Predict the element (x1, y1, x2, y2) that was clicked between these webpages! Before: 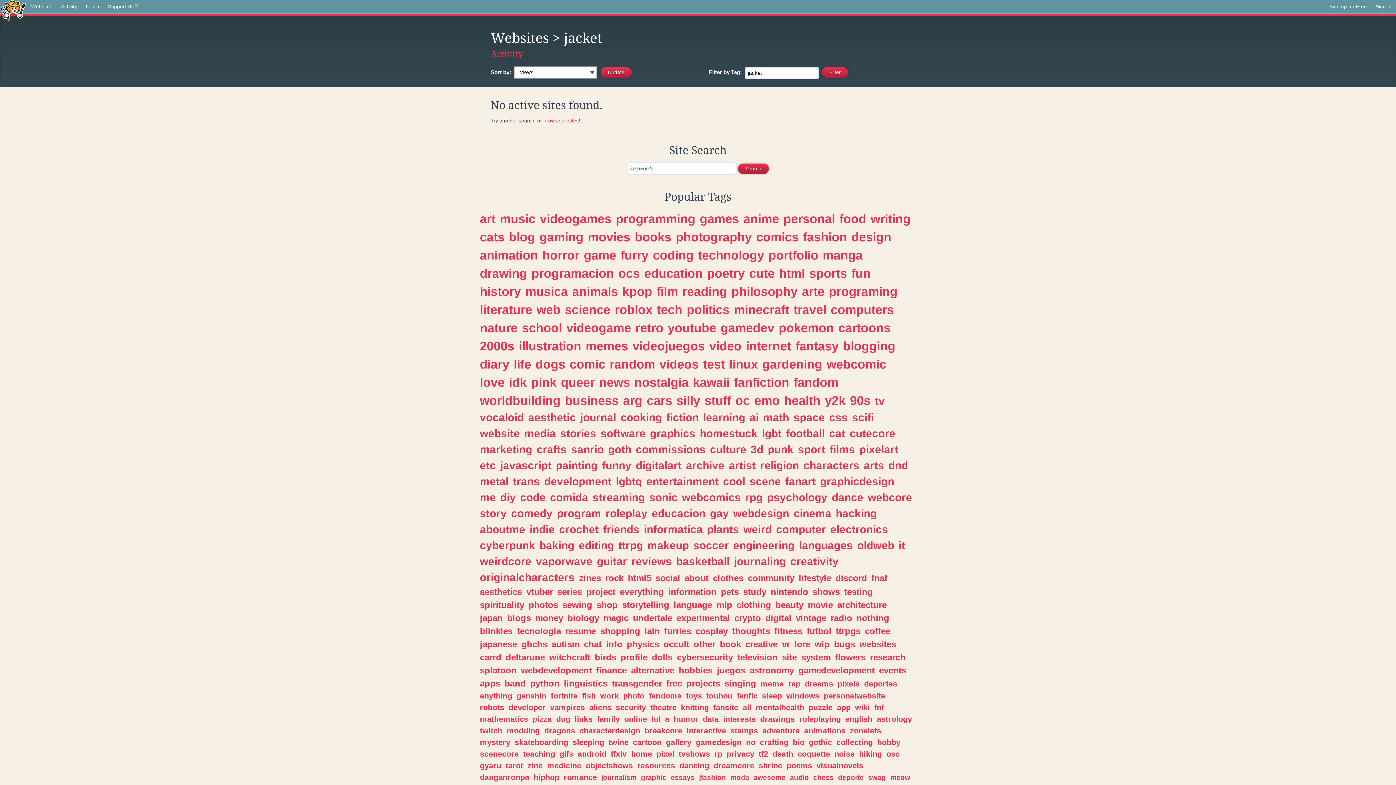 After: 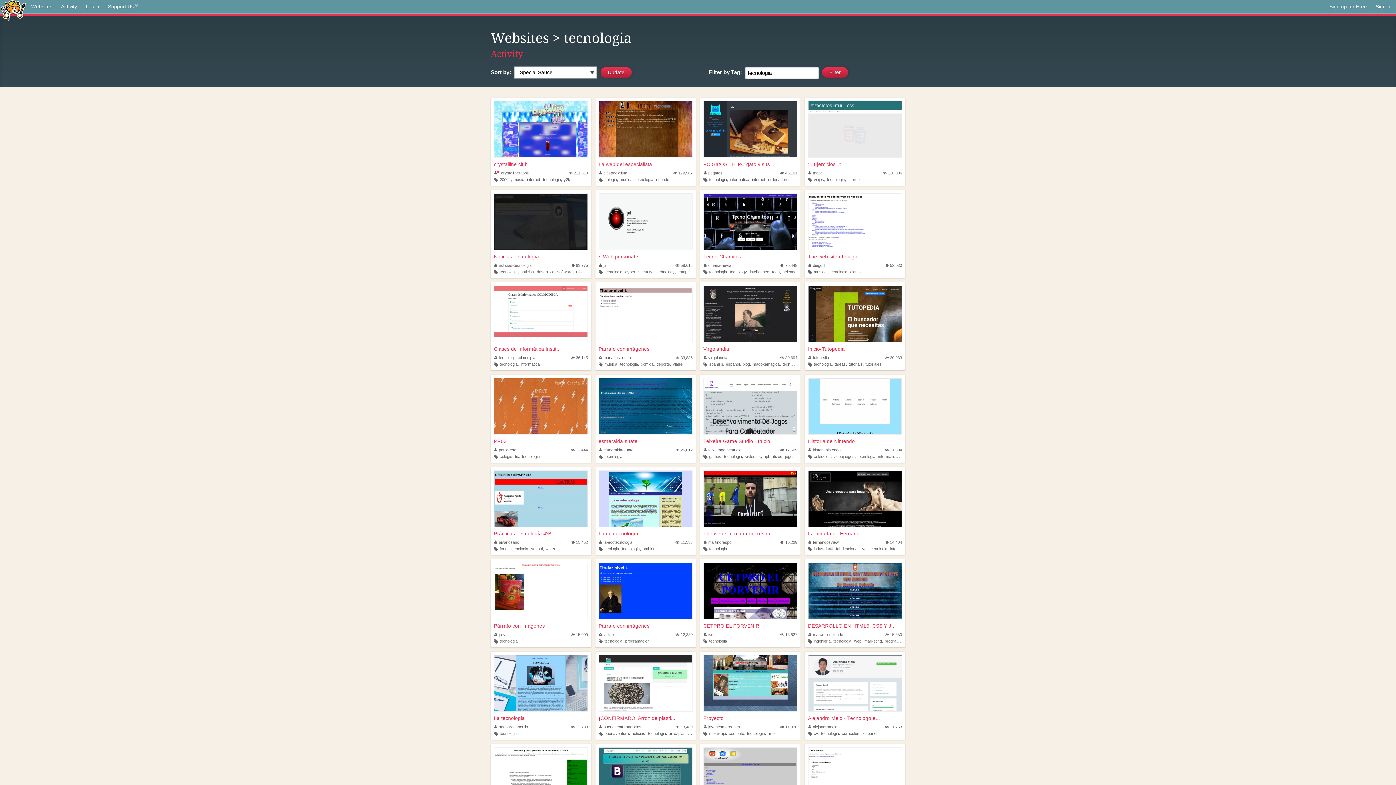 Action: bbox: (517, 626, 561, 636) label: tecnologia